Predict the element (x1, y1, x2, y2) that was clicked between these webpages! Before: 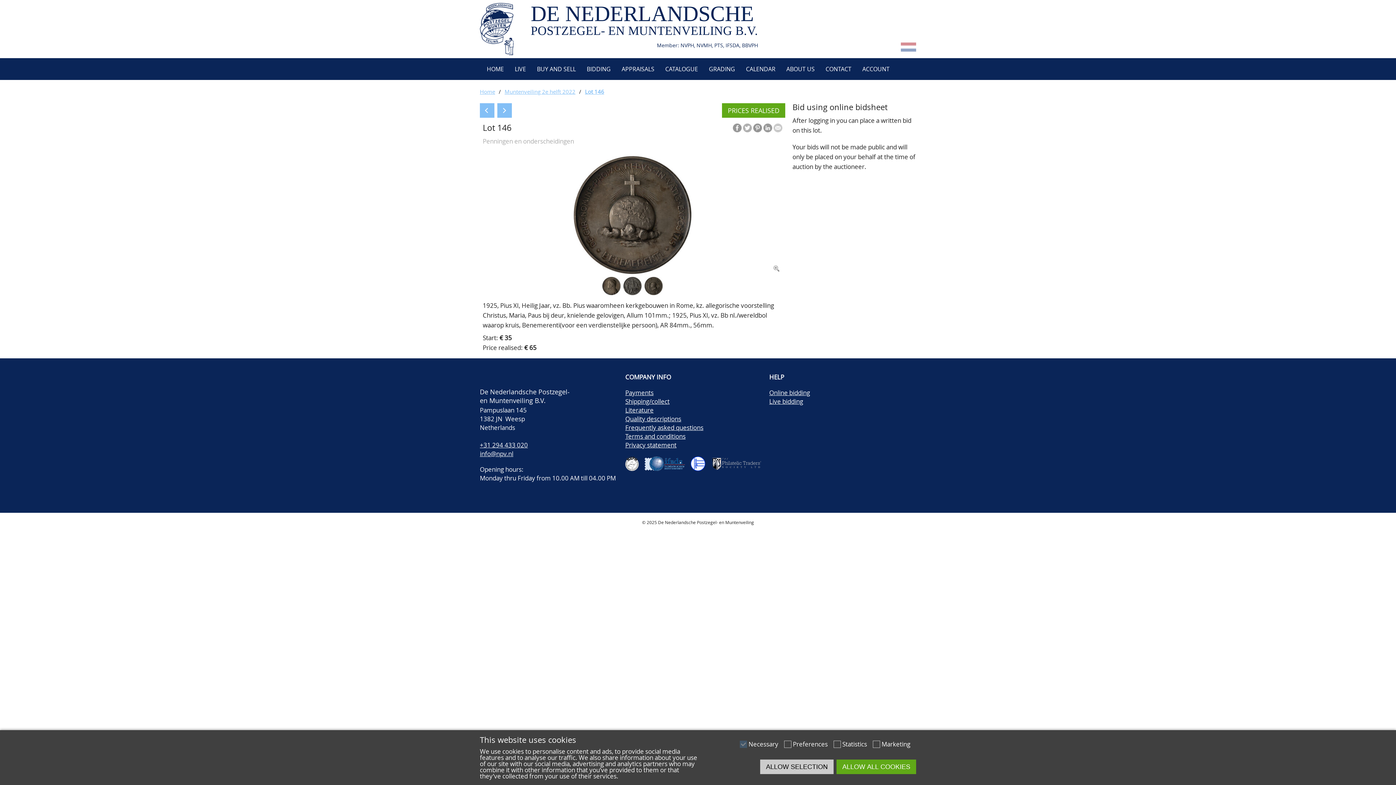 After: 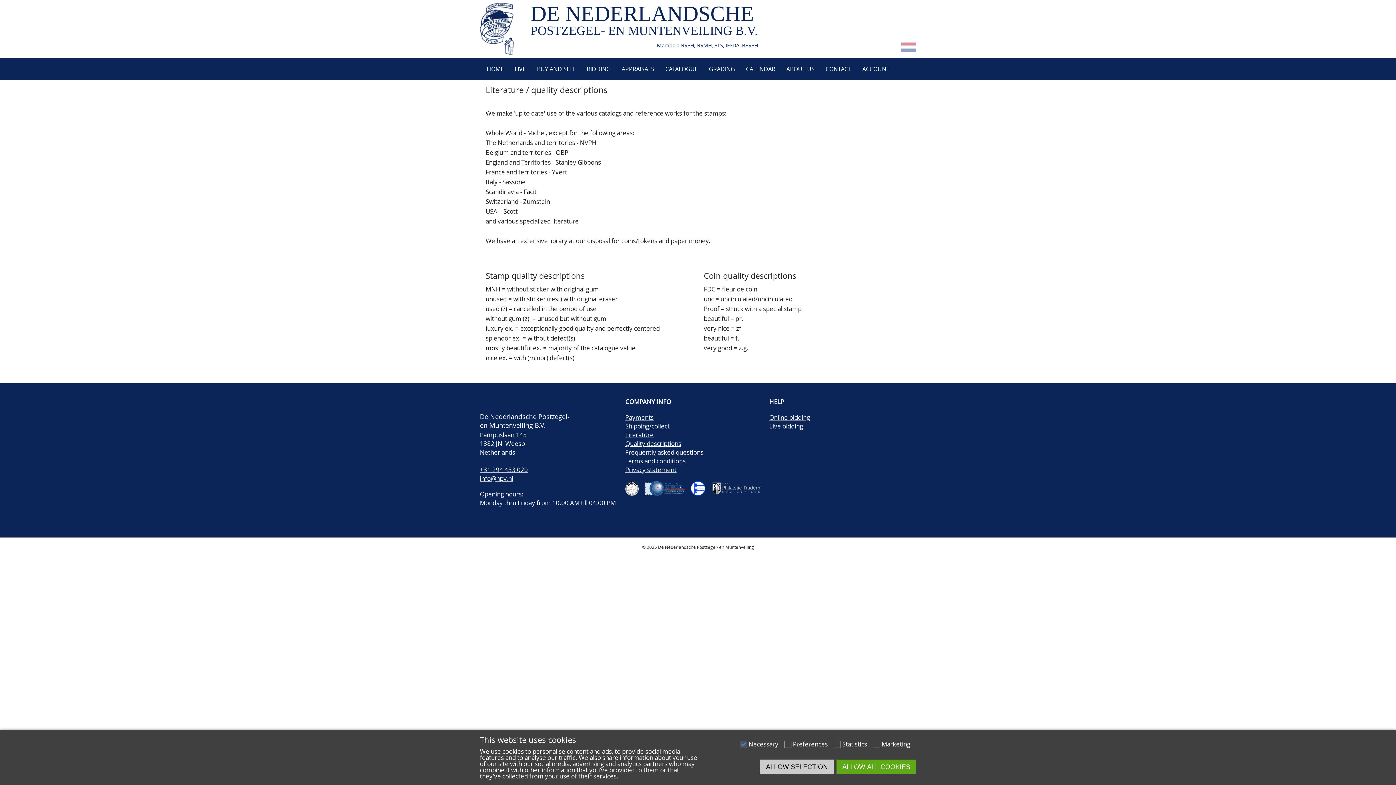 Action: bbox: (625, 414, 681, 423) label: Quality descriptions